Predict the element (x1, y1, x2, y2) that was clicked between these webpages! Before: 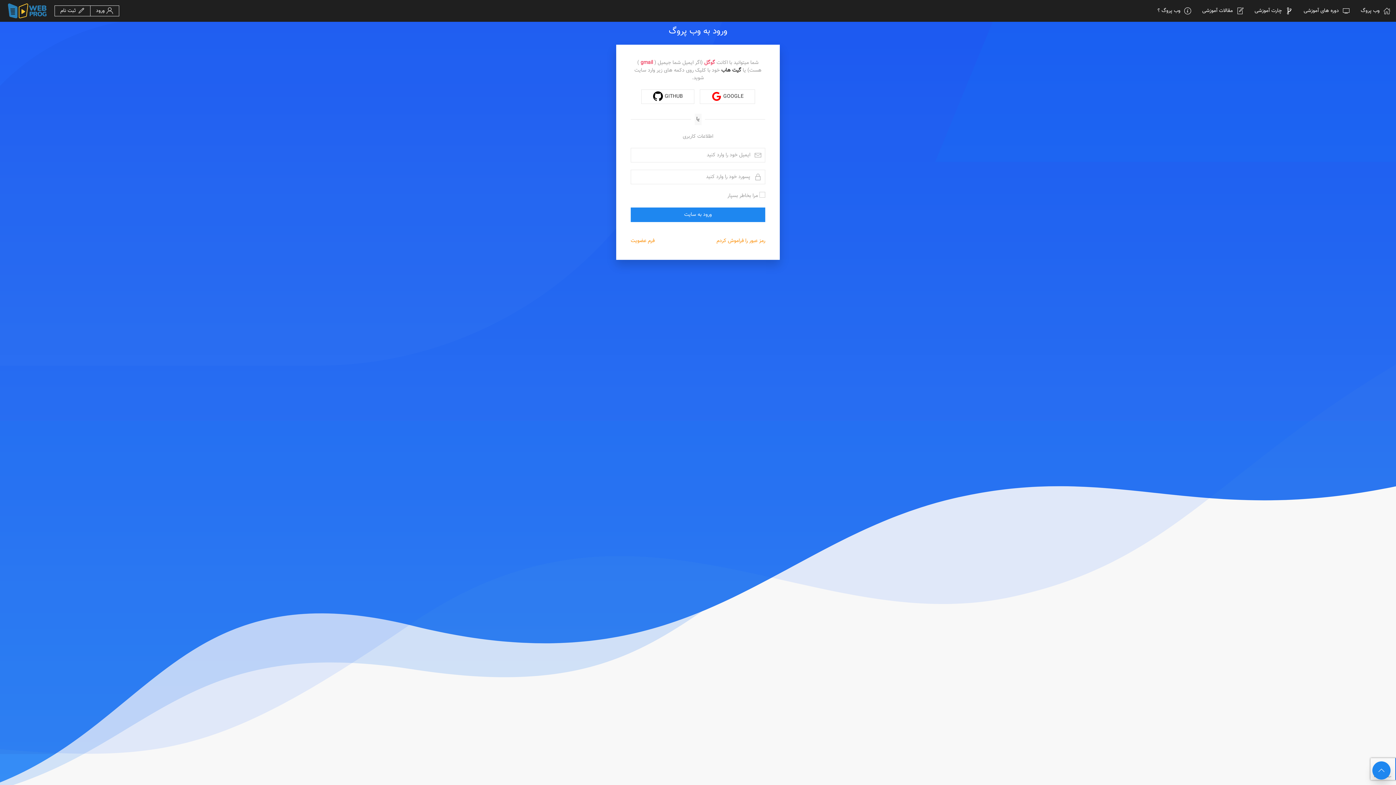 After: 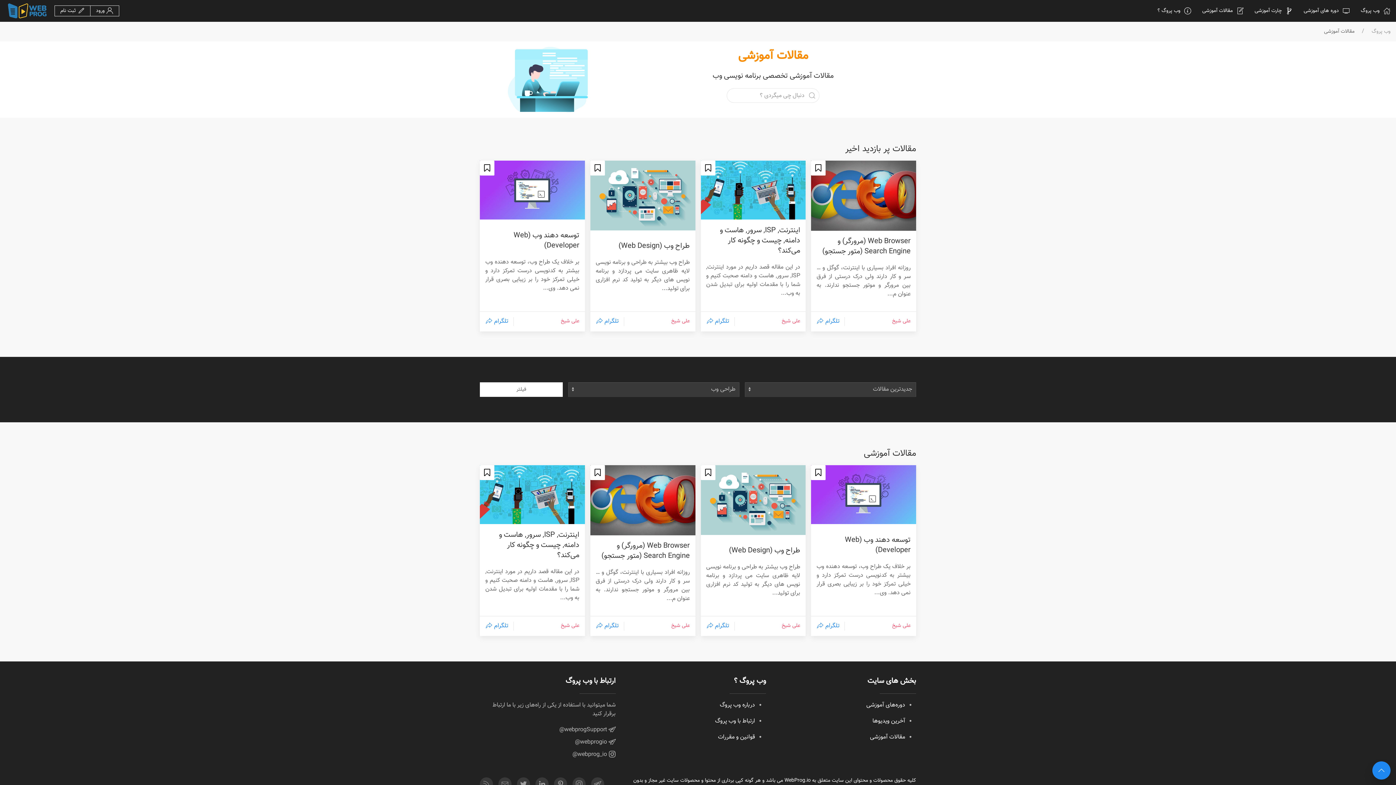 Action: bbox: (1197, 0, 1249, 21) label: مقالات آموزشی